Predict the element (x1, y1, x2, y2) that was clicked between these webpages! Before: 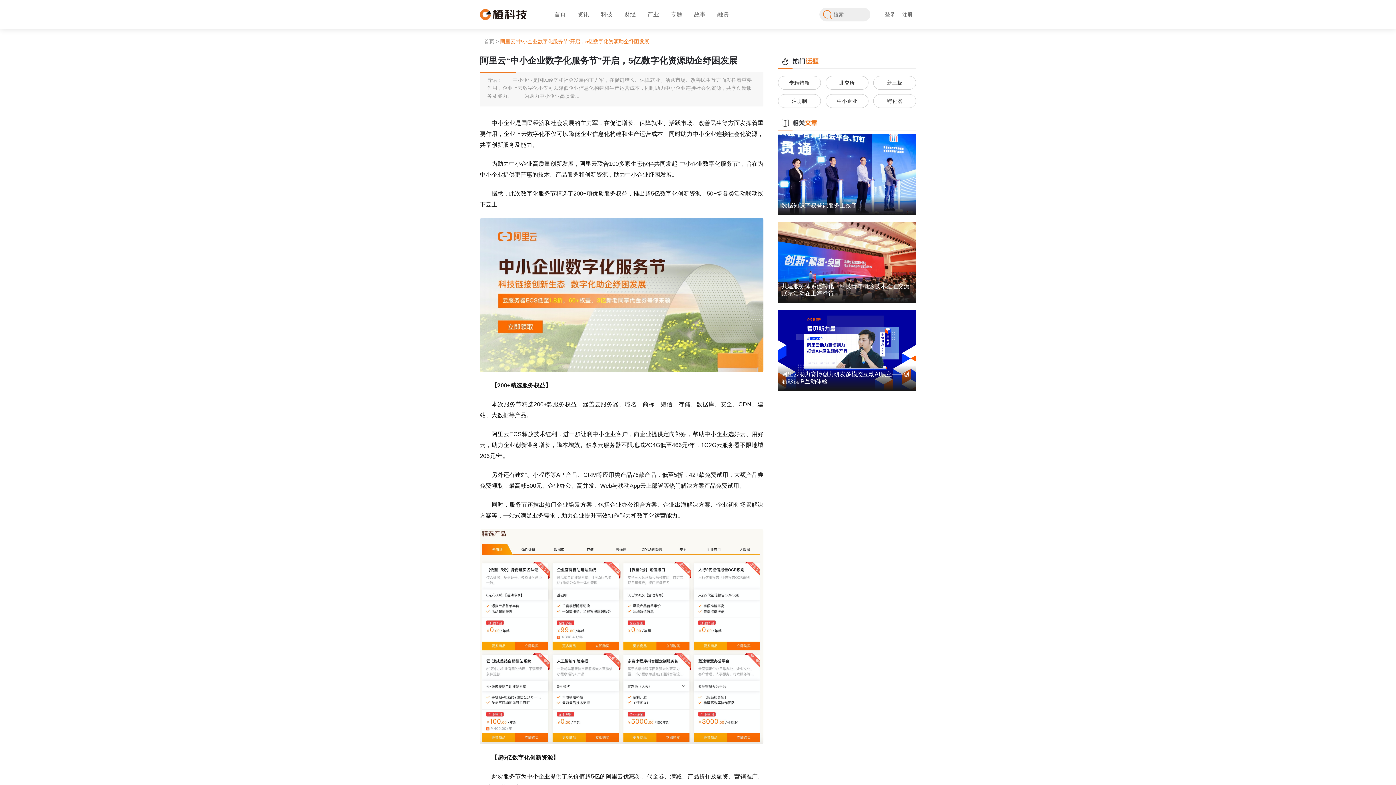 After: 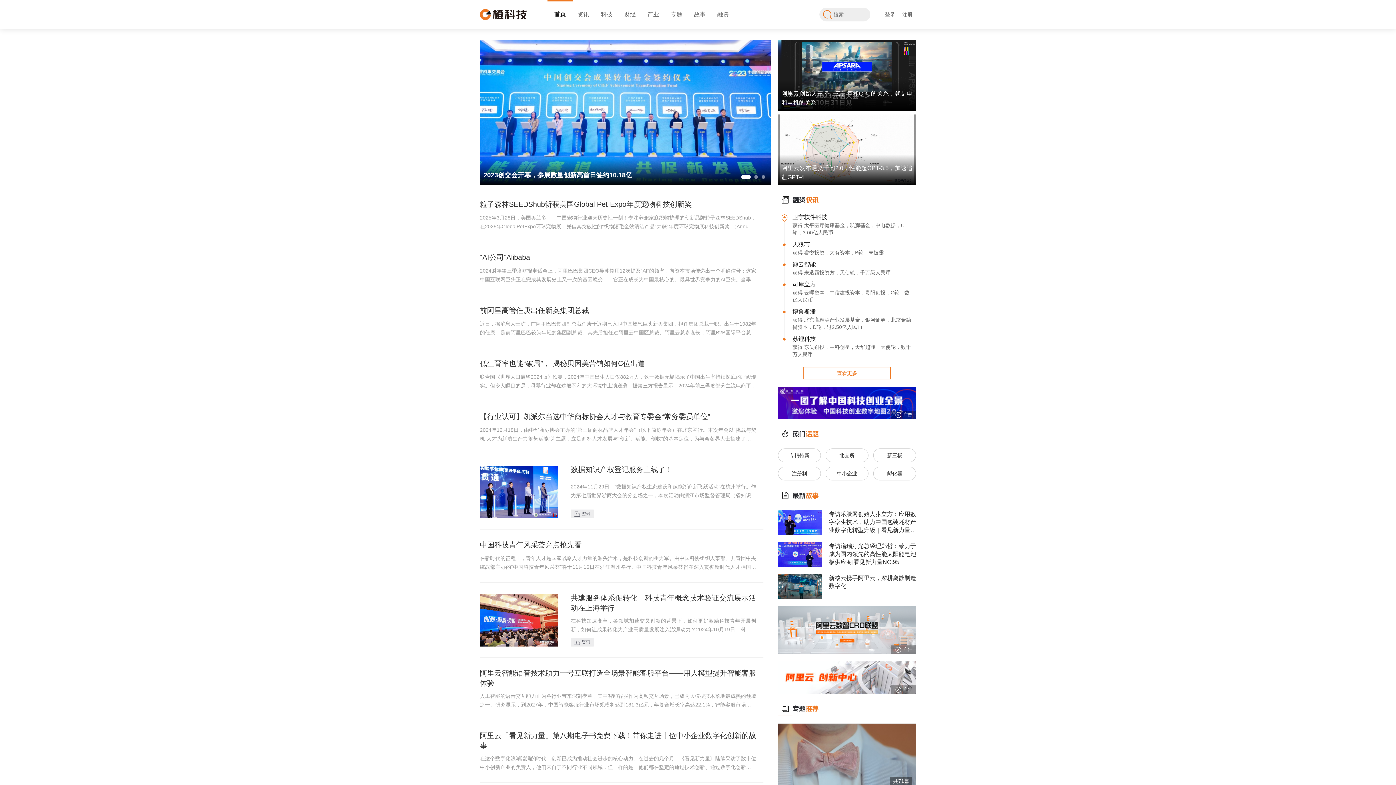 Action: bbox: (554, 0, 566, 29) label: 首页